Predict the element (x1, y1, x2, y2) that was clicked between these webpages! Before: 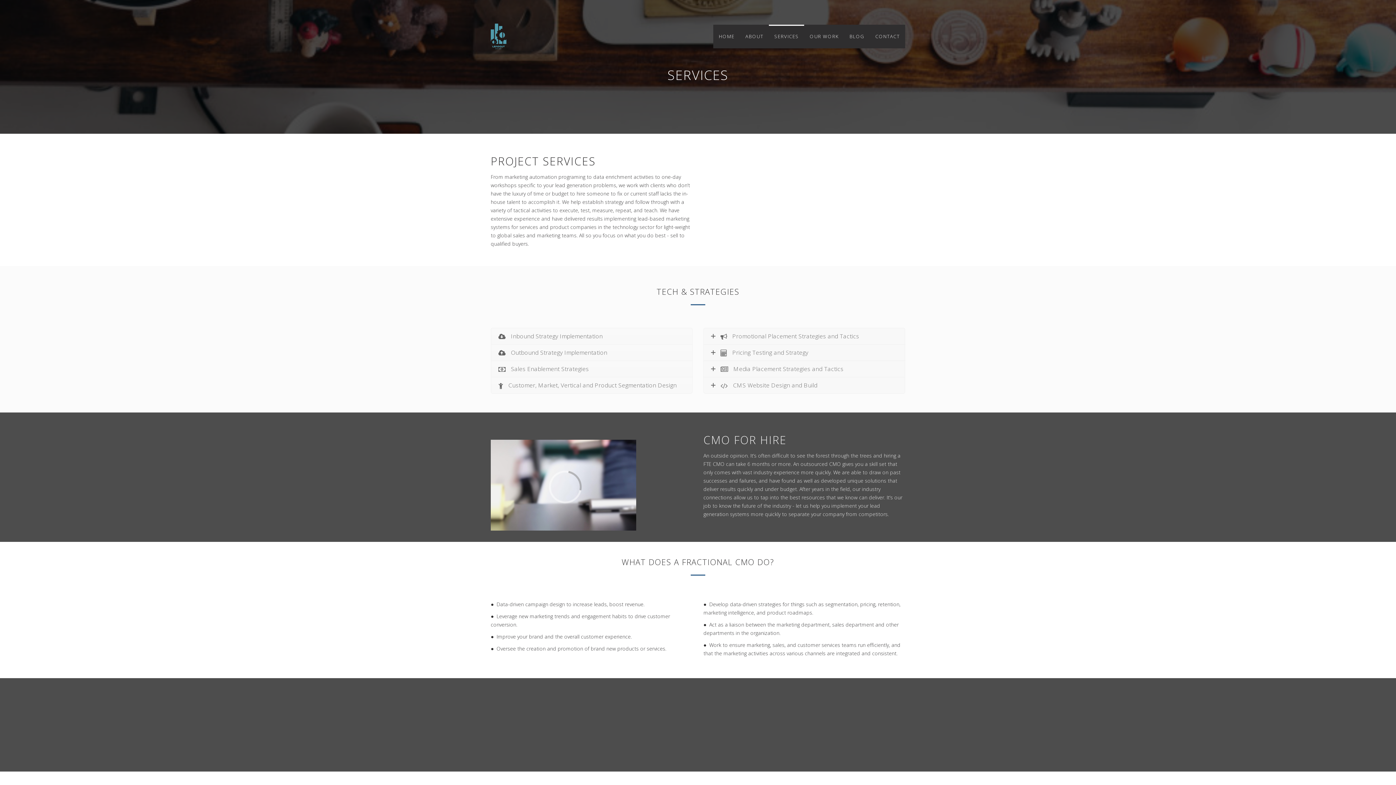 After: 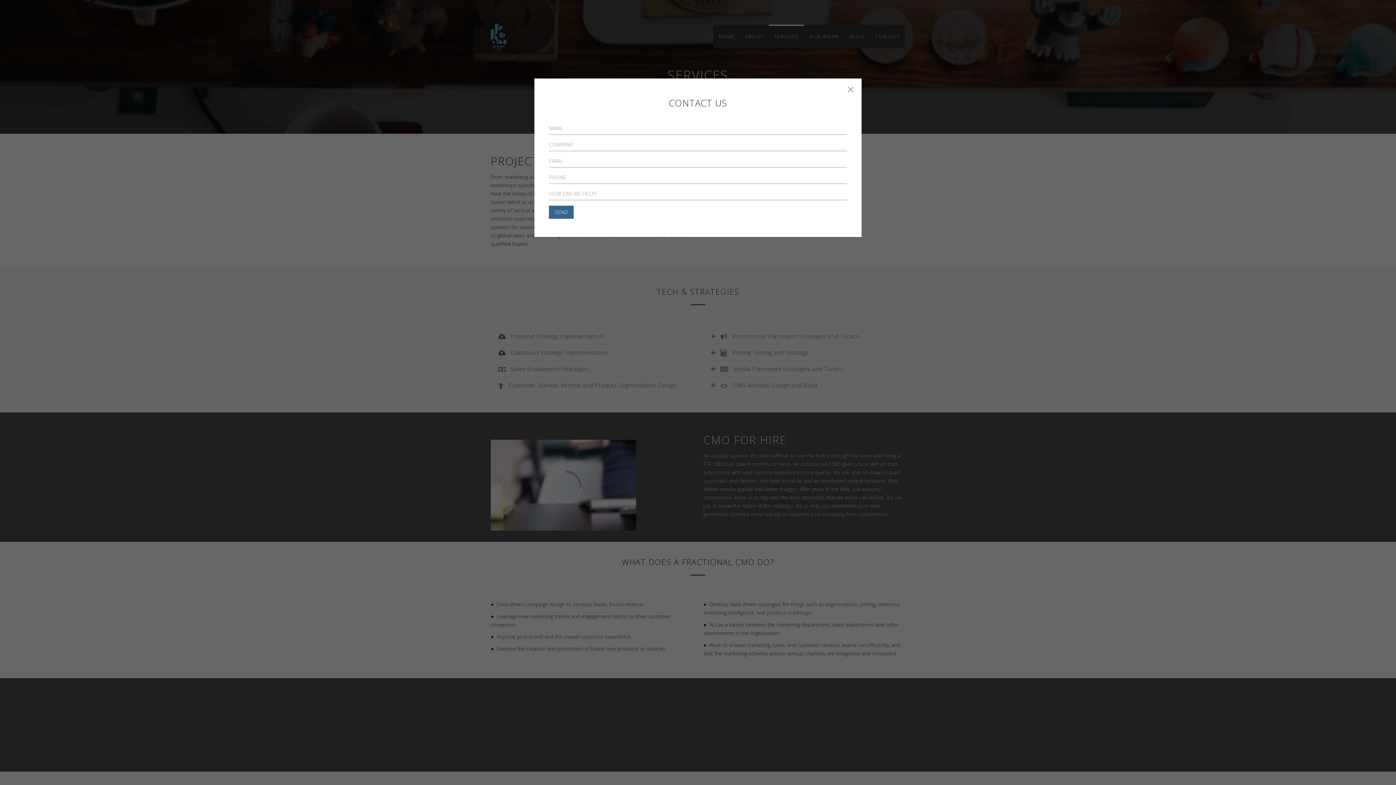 Action: bbox: (673, 750, 722, 768) label: LET US KNOW